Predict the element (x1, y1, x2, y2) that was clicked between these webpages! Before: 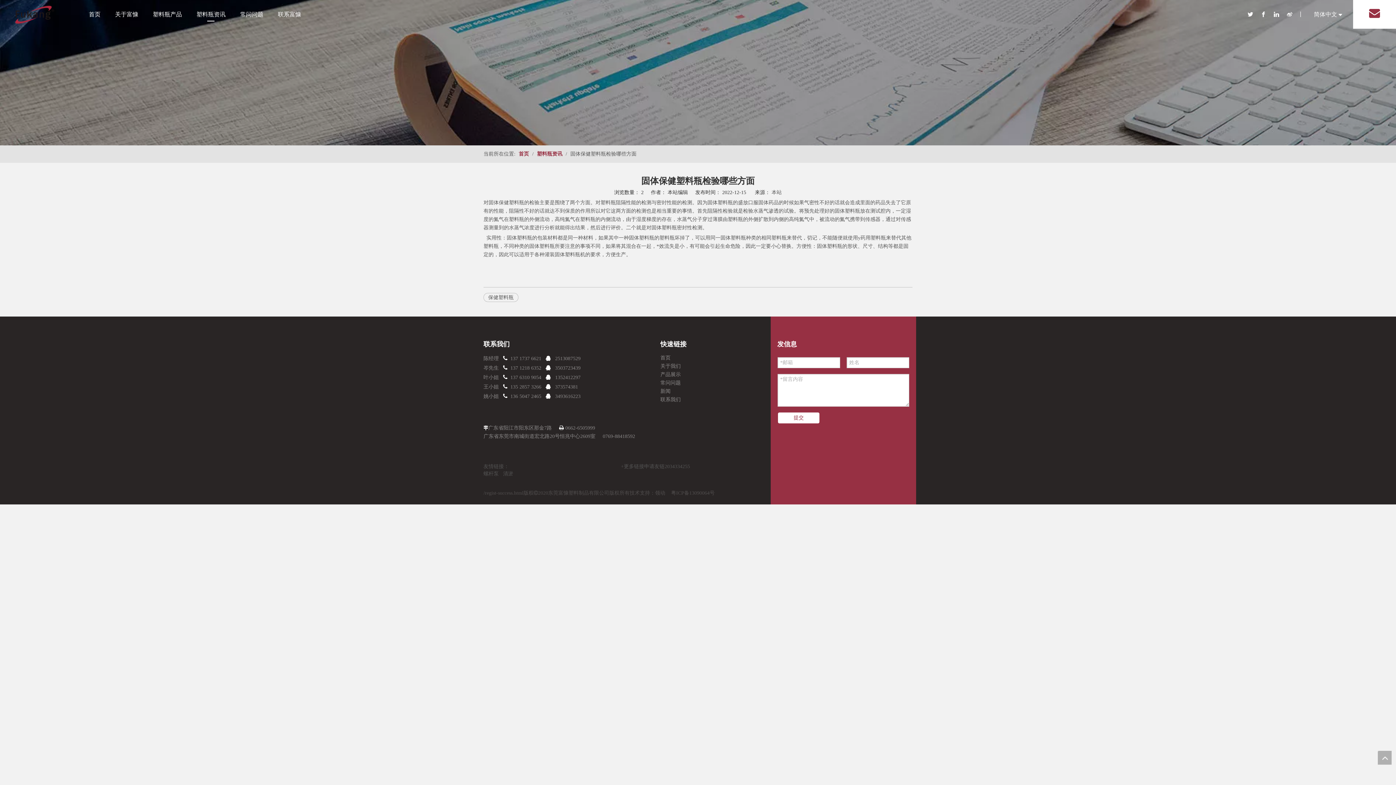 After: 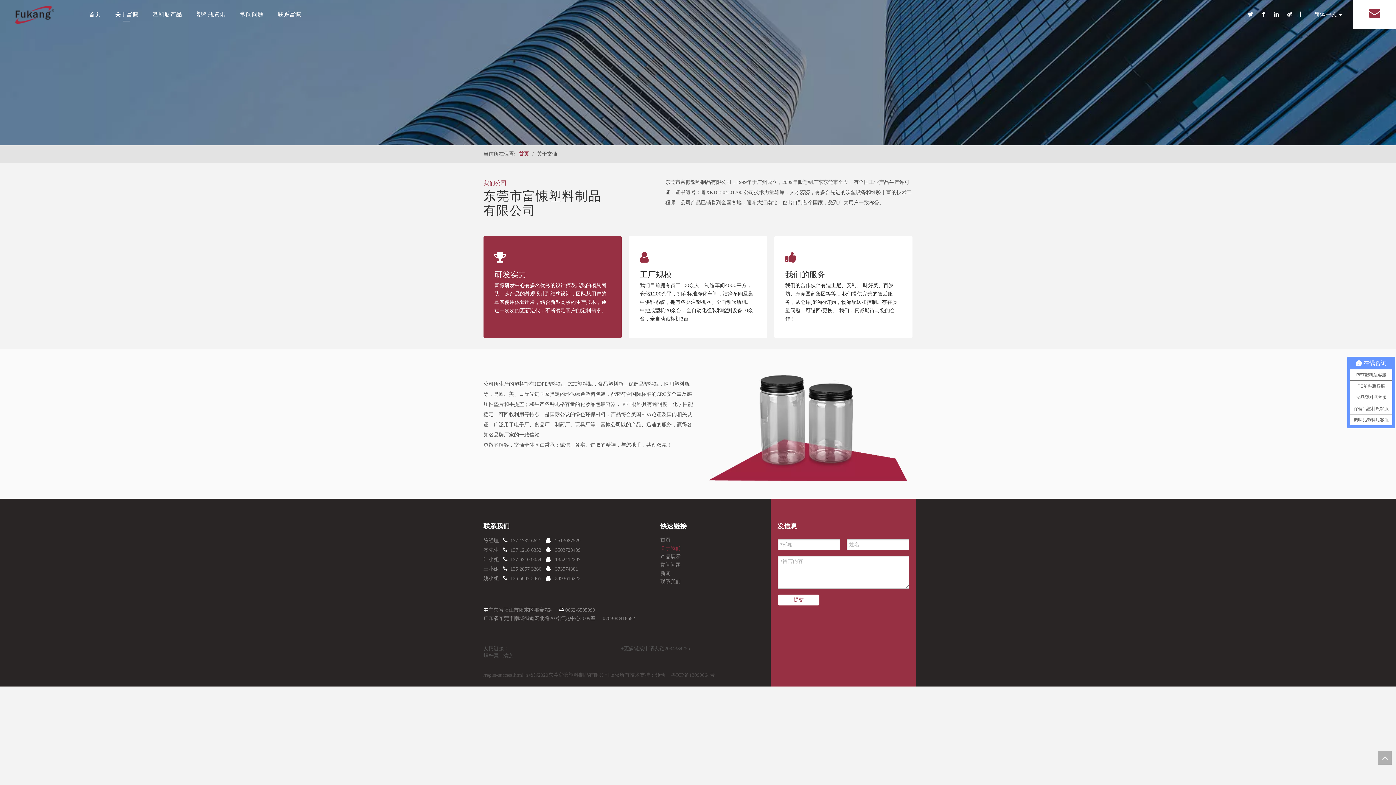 Action: label: 关于我们 bbox: (660, 363, 680, 369)